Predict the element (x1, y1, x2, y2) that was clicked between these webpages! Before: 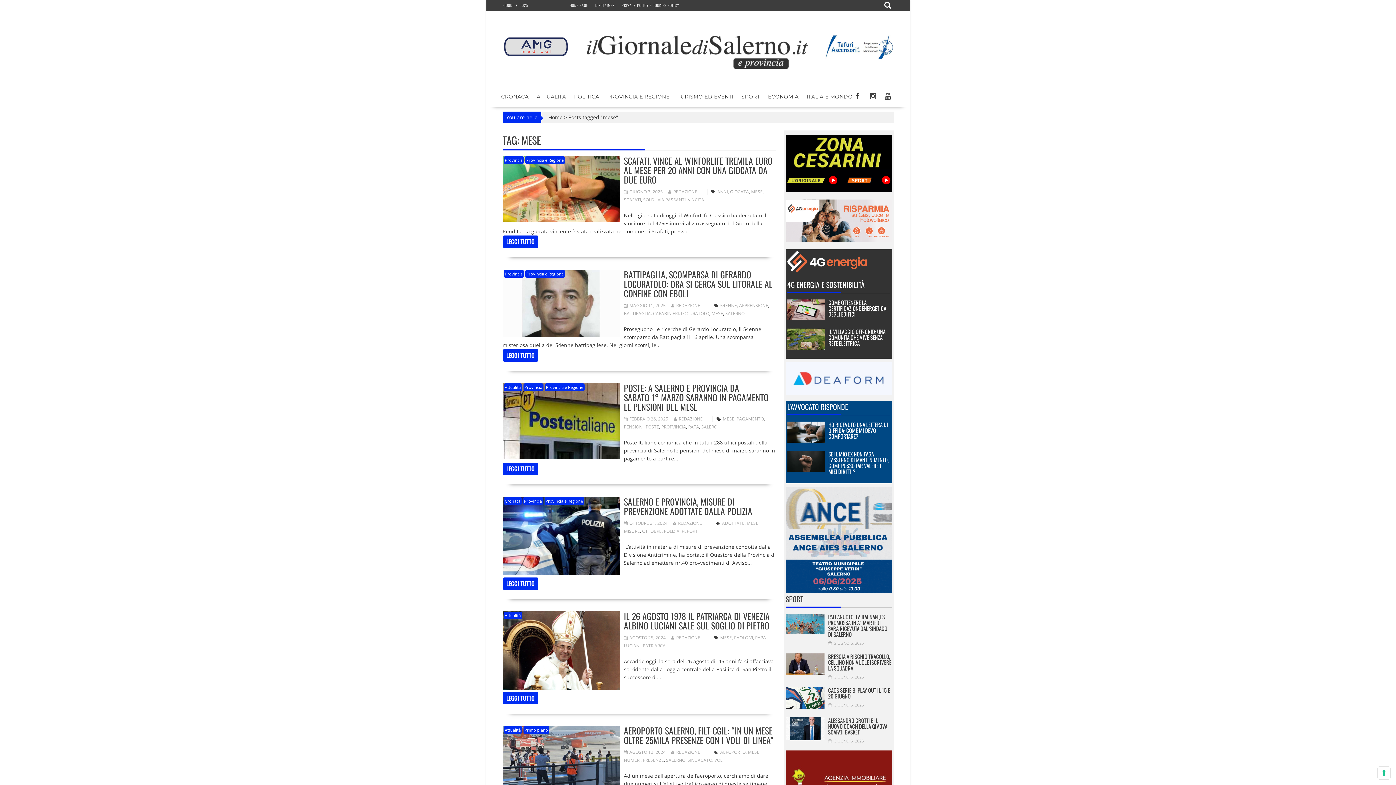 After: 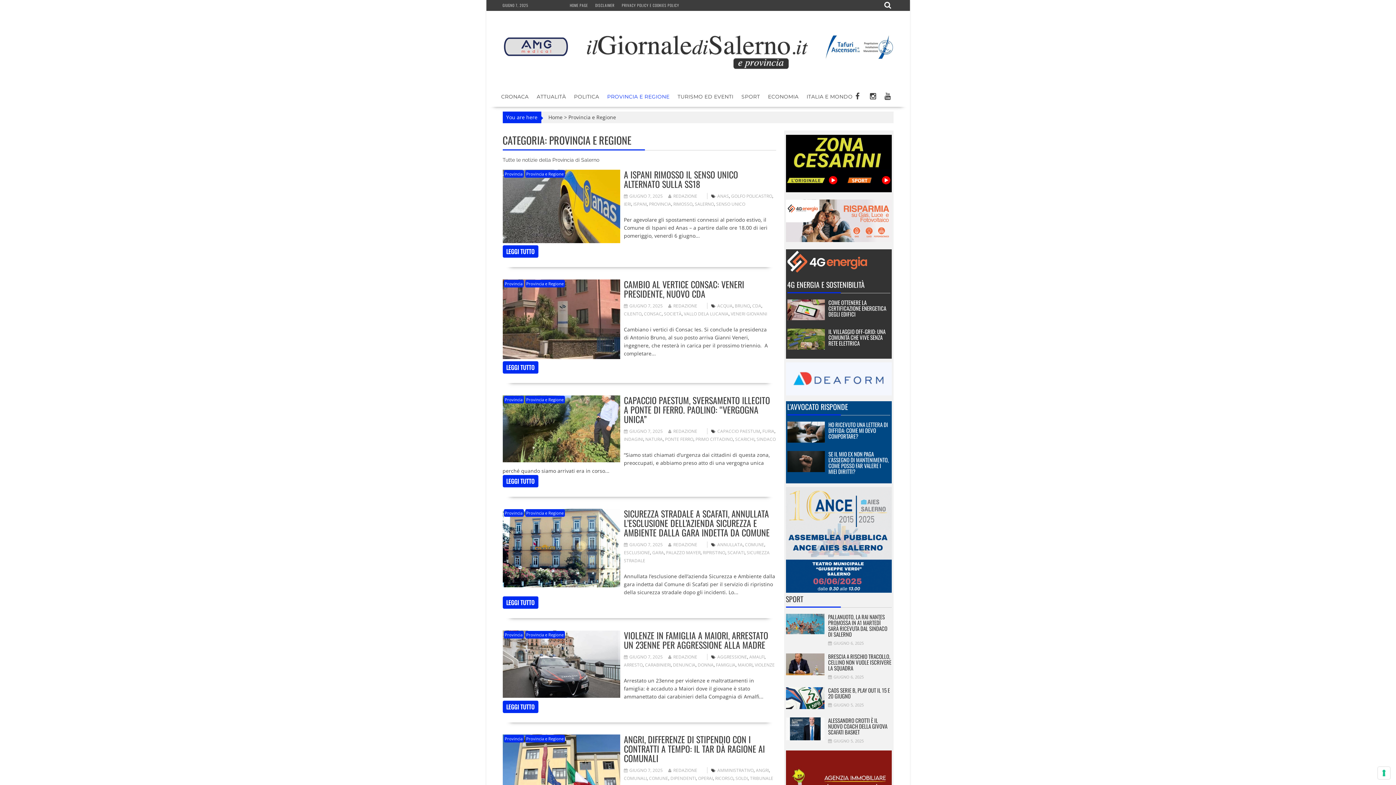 Action: bbox: (544, 383, 584, 391) label: Provincia e Regione